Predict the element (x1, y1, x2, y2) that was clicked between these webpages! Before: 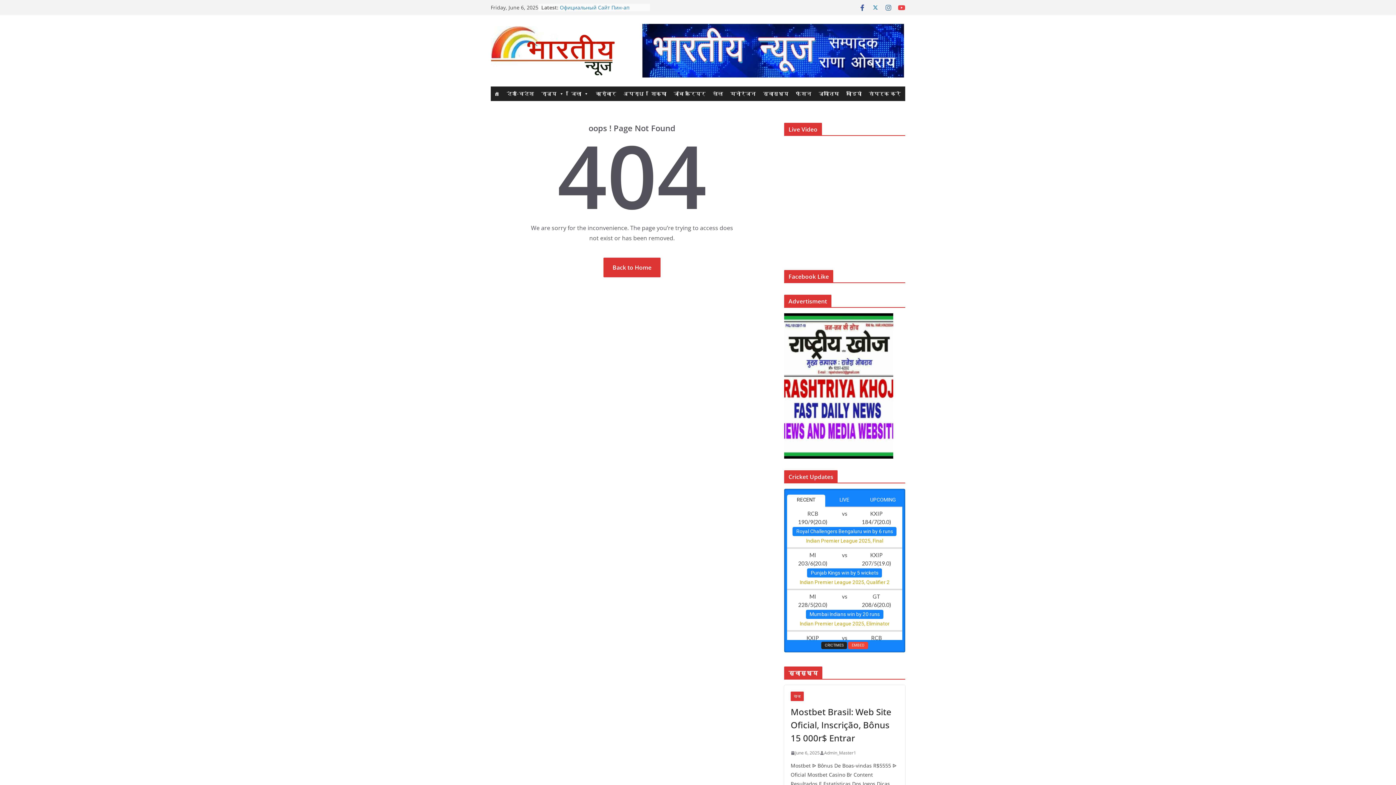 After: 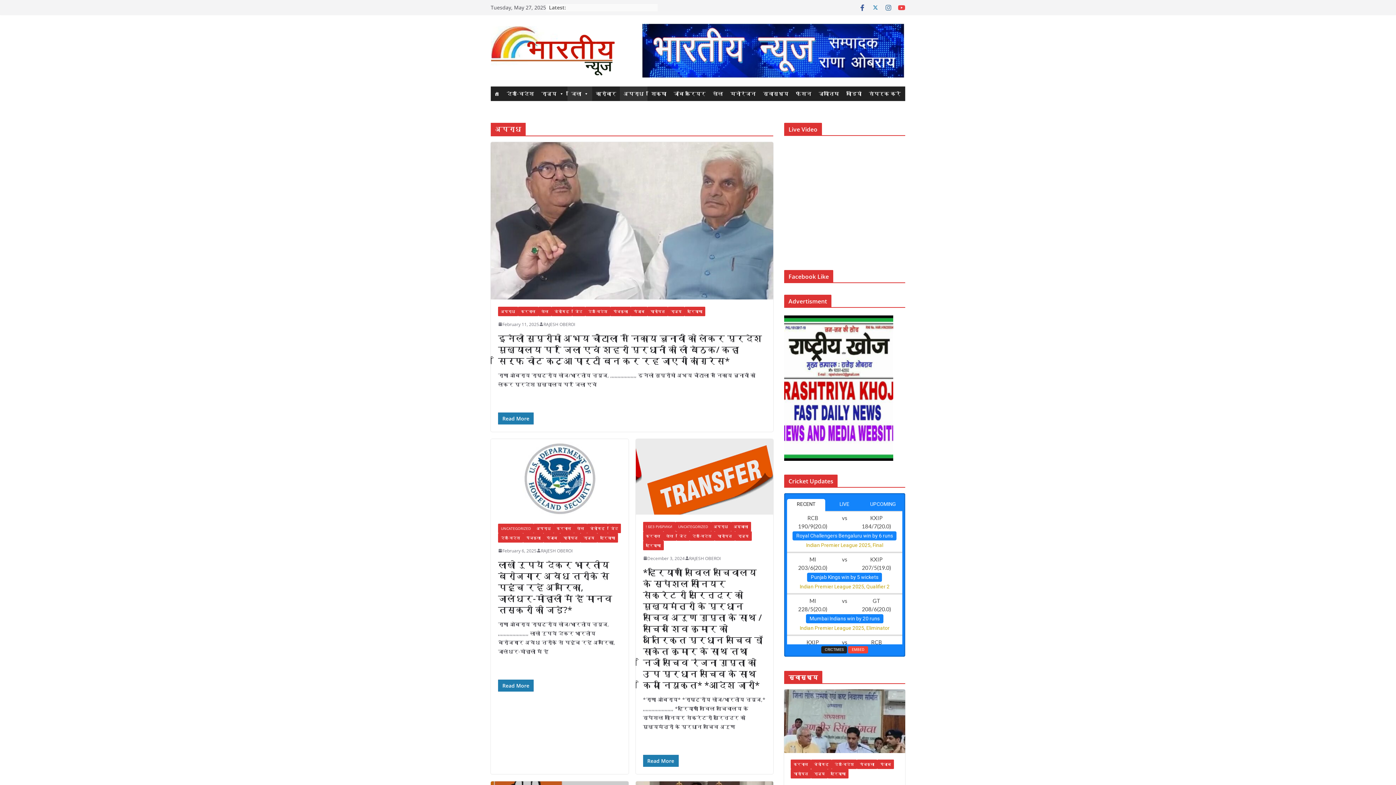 Action: label: अपराध bbox: (620, 86, 647, 101)